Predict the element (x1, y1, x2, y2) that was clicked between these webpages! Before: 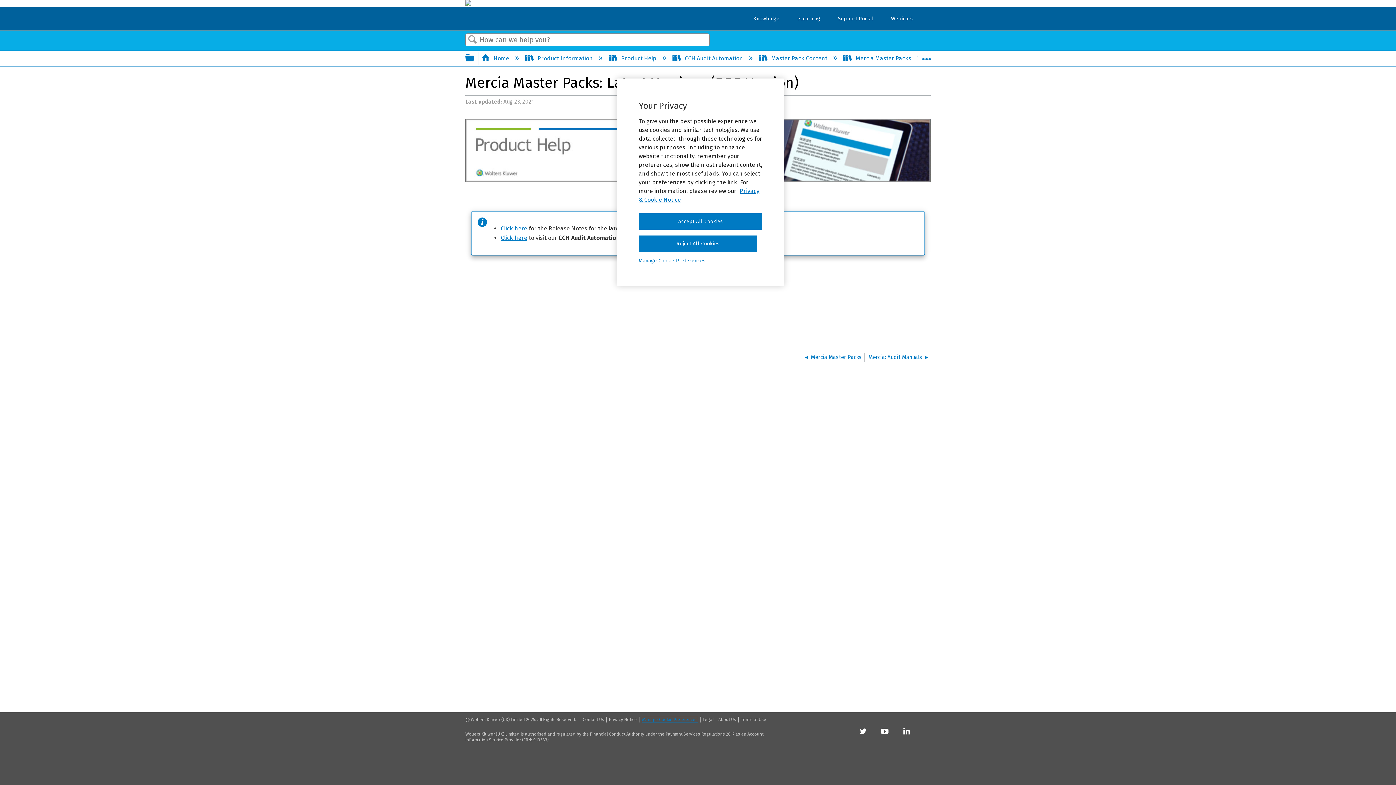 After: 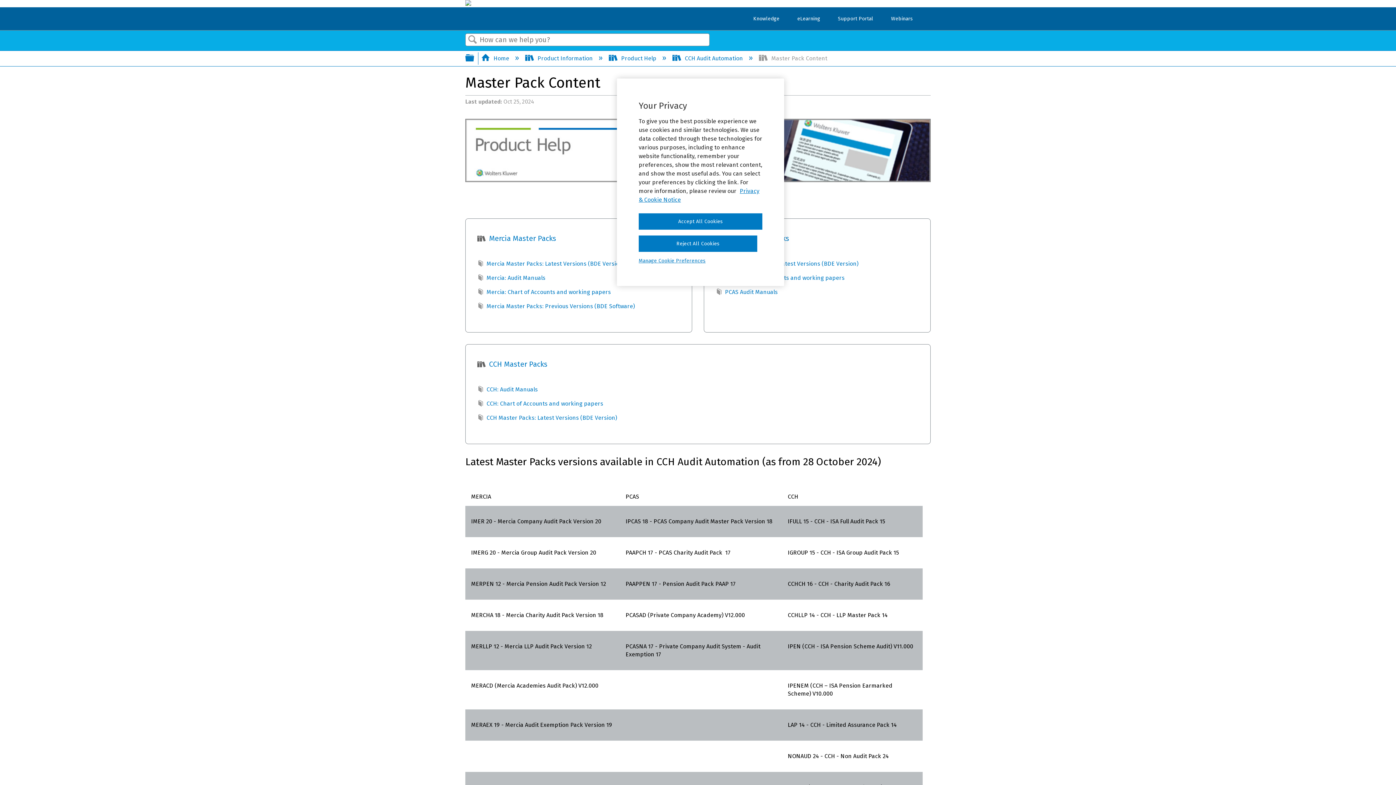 Action: bbox: (759, 54, 829, 61) label:  Master Pack Content 